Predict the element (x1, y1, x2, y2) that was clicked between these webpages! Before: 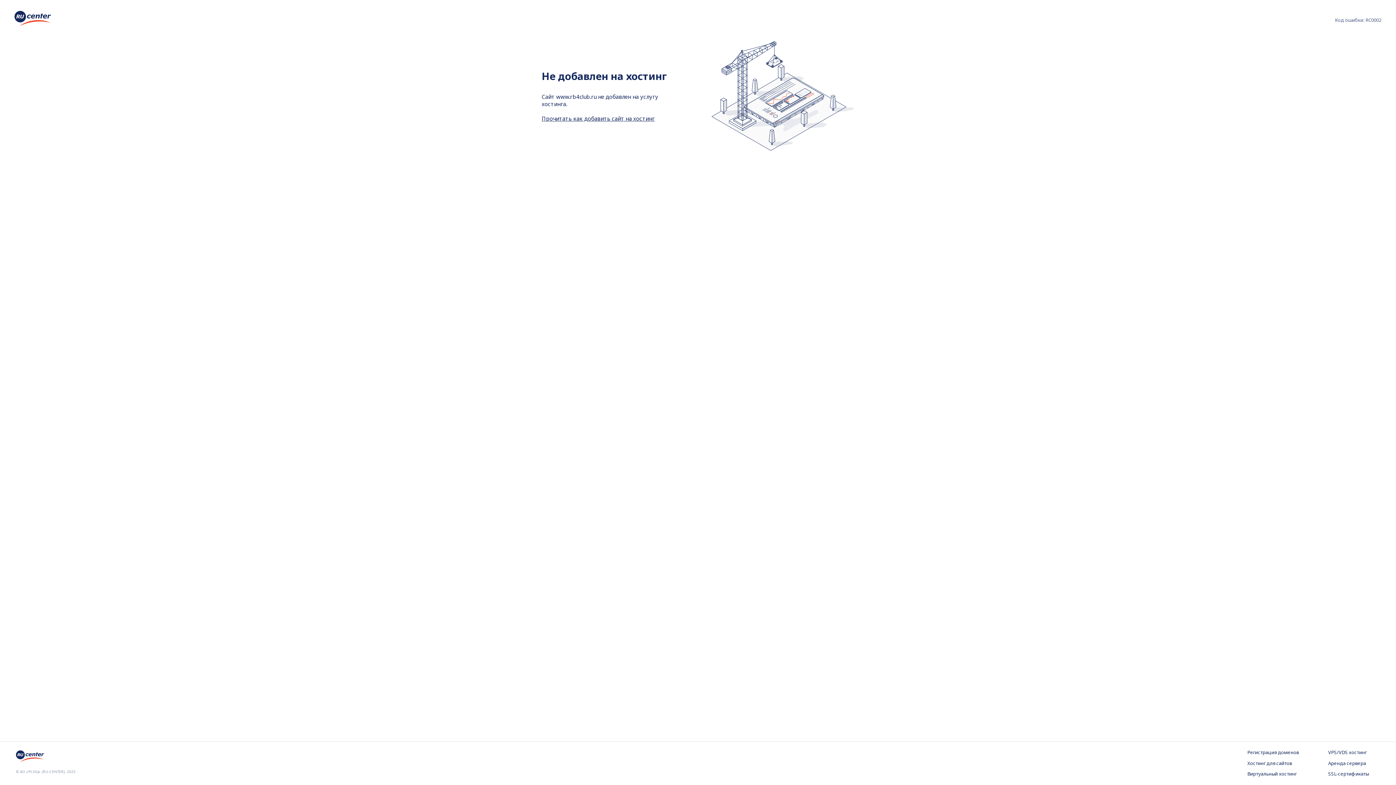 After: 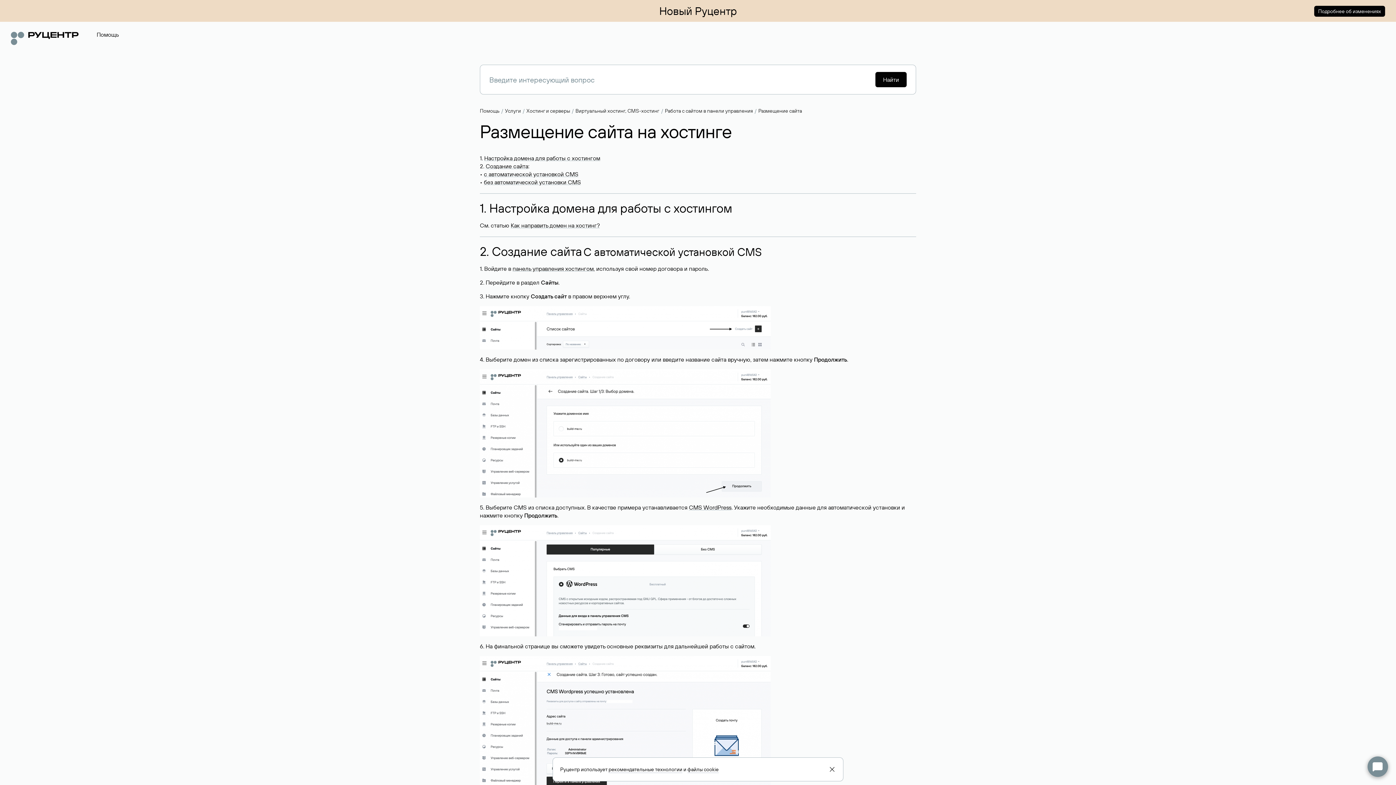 Action: bbox: (541, 115, 654, 122) label: Прочитать как добавить сайт на хостинг